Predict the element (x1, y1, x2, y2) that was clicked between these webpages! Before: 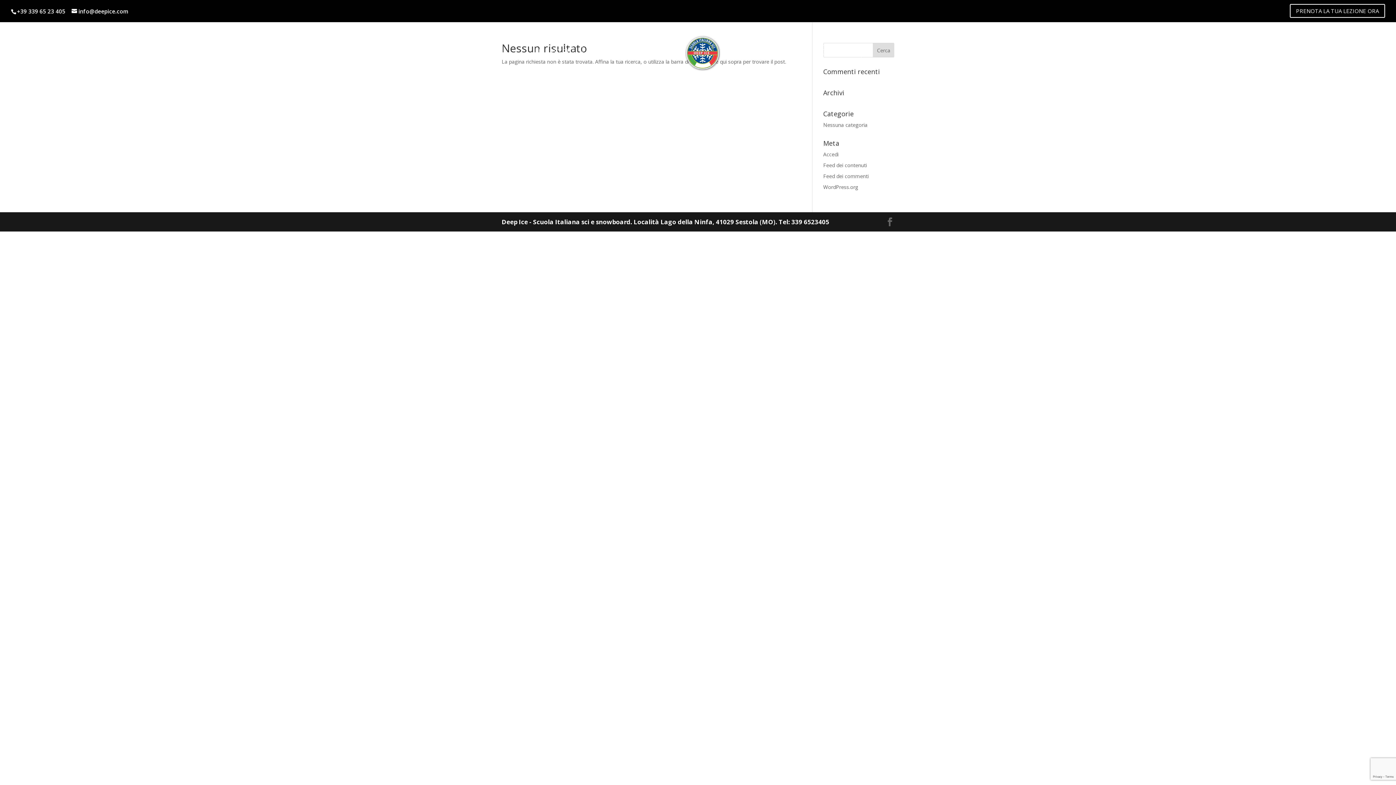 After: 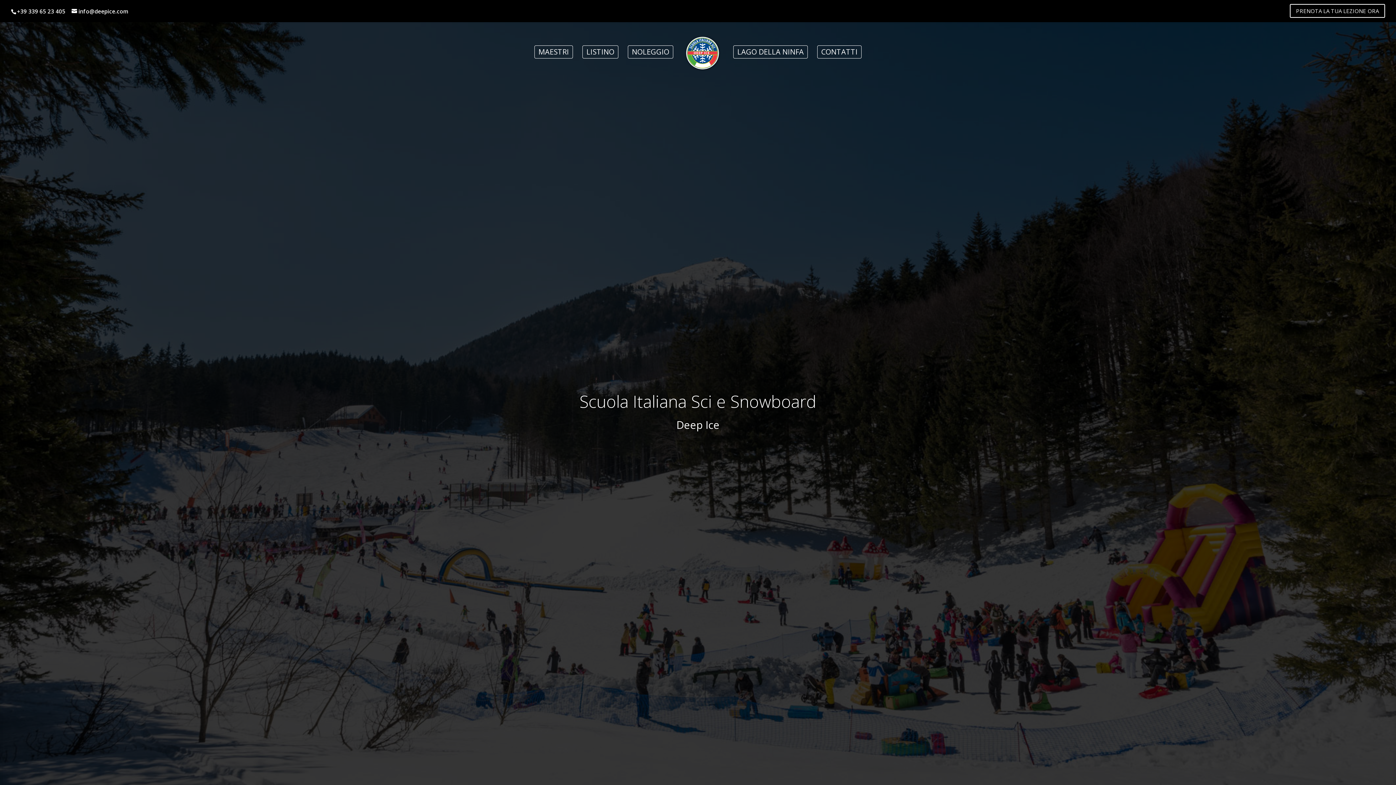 Action: bbox: (681, 31, 724, 79)